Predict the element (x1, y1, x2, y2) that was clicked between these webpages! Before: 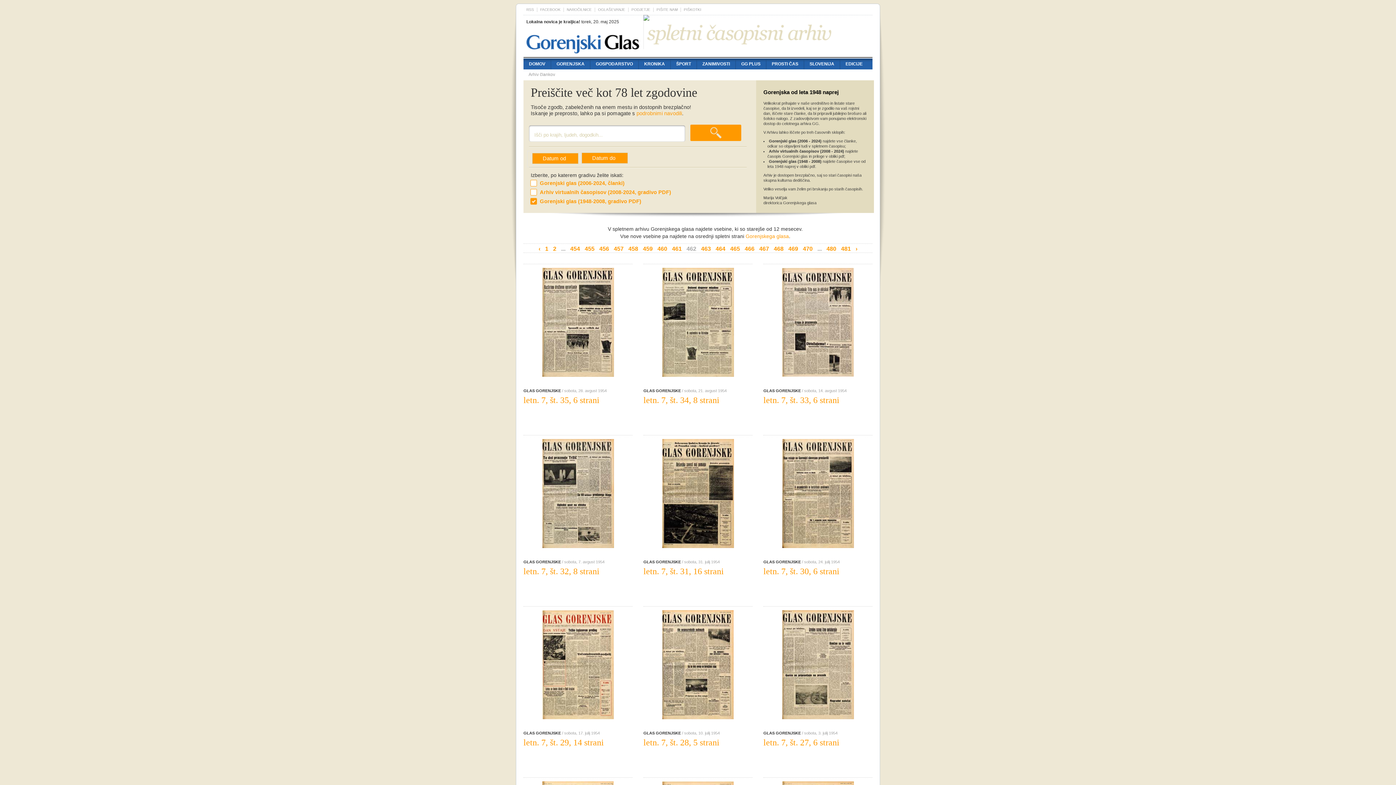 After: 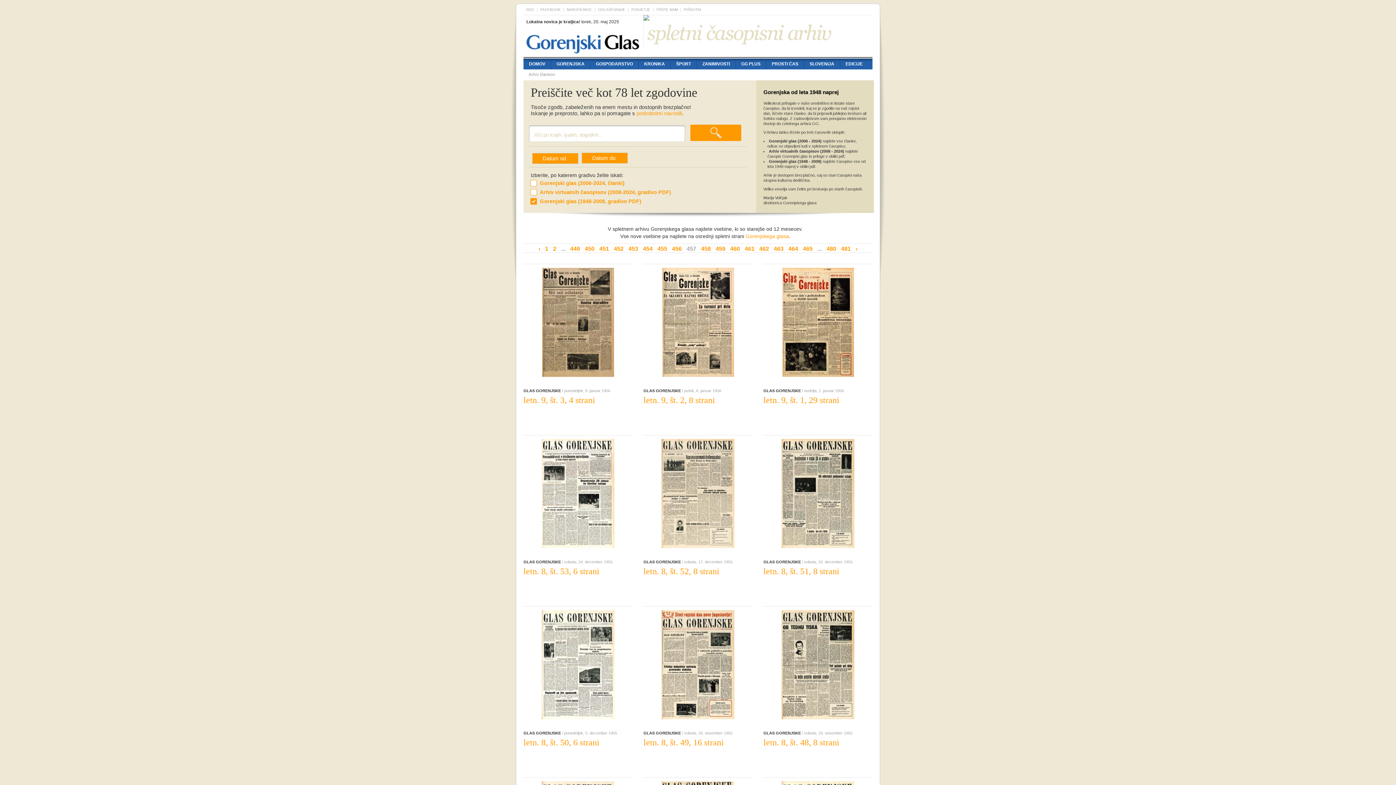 Action: bbox: (614, 245, 623, 252) label: 457